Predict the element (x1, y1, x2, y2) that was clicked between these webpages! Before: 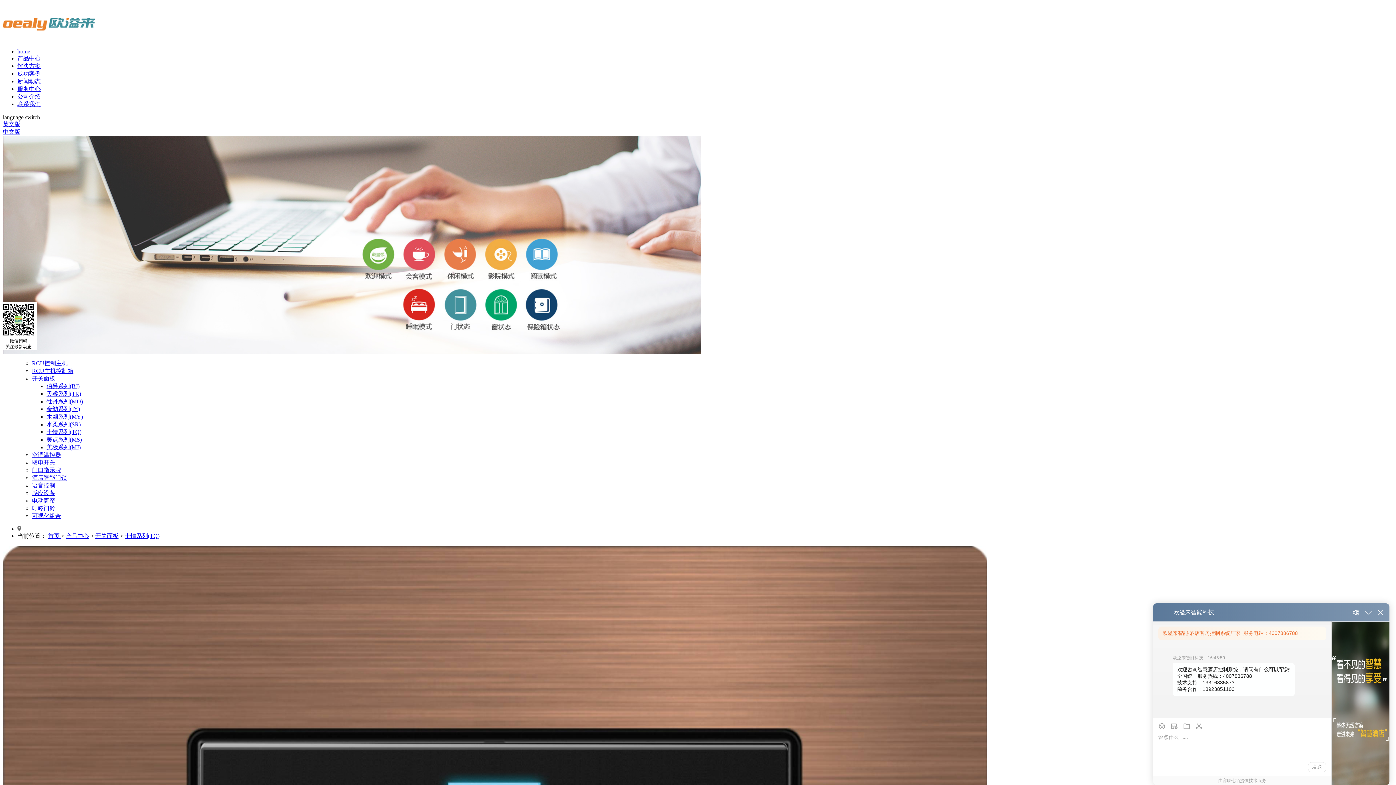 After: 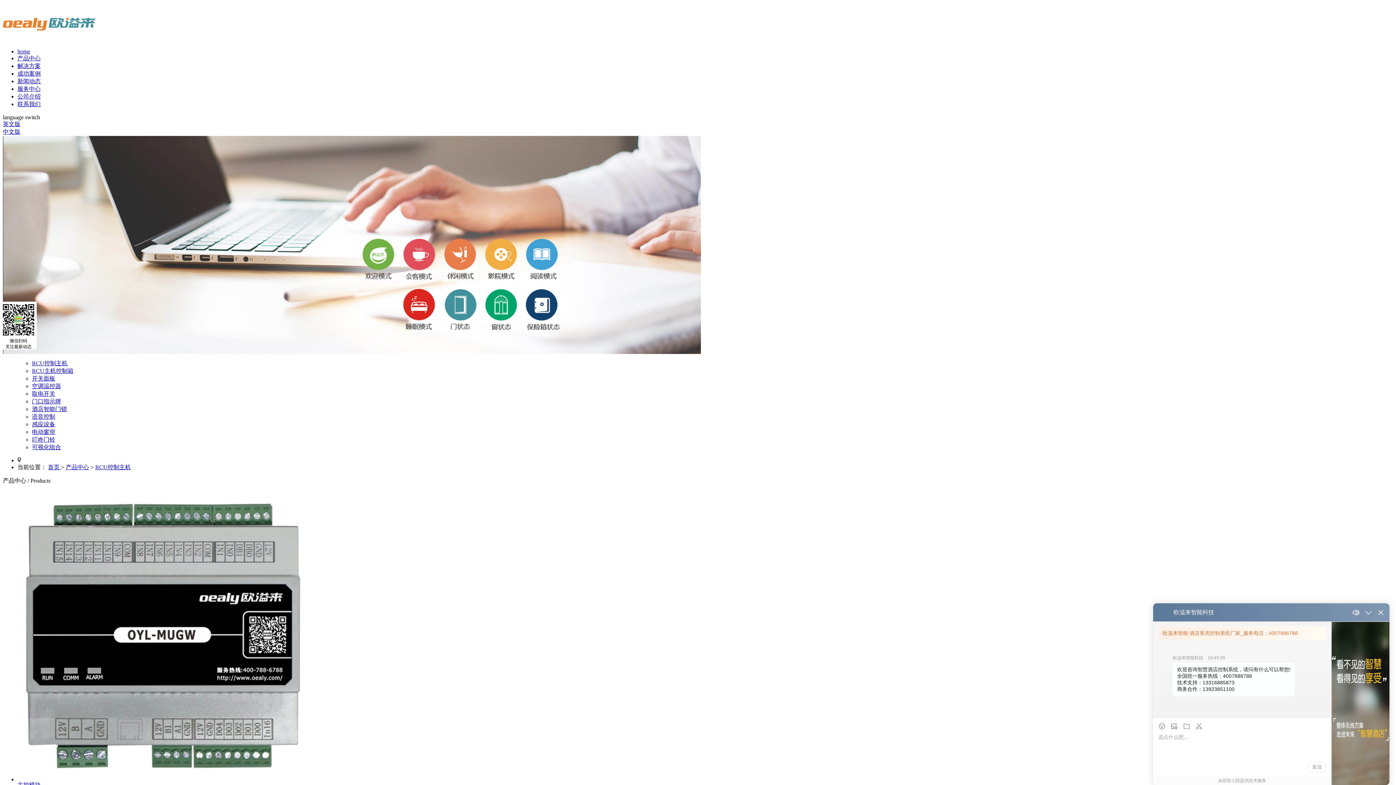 Action: label: RCU控制主机 bbox: (32, 360, 67, 366)